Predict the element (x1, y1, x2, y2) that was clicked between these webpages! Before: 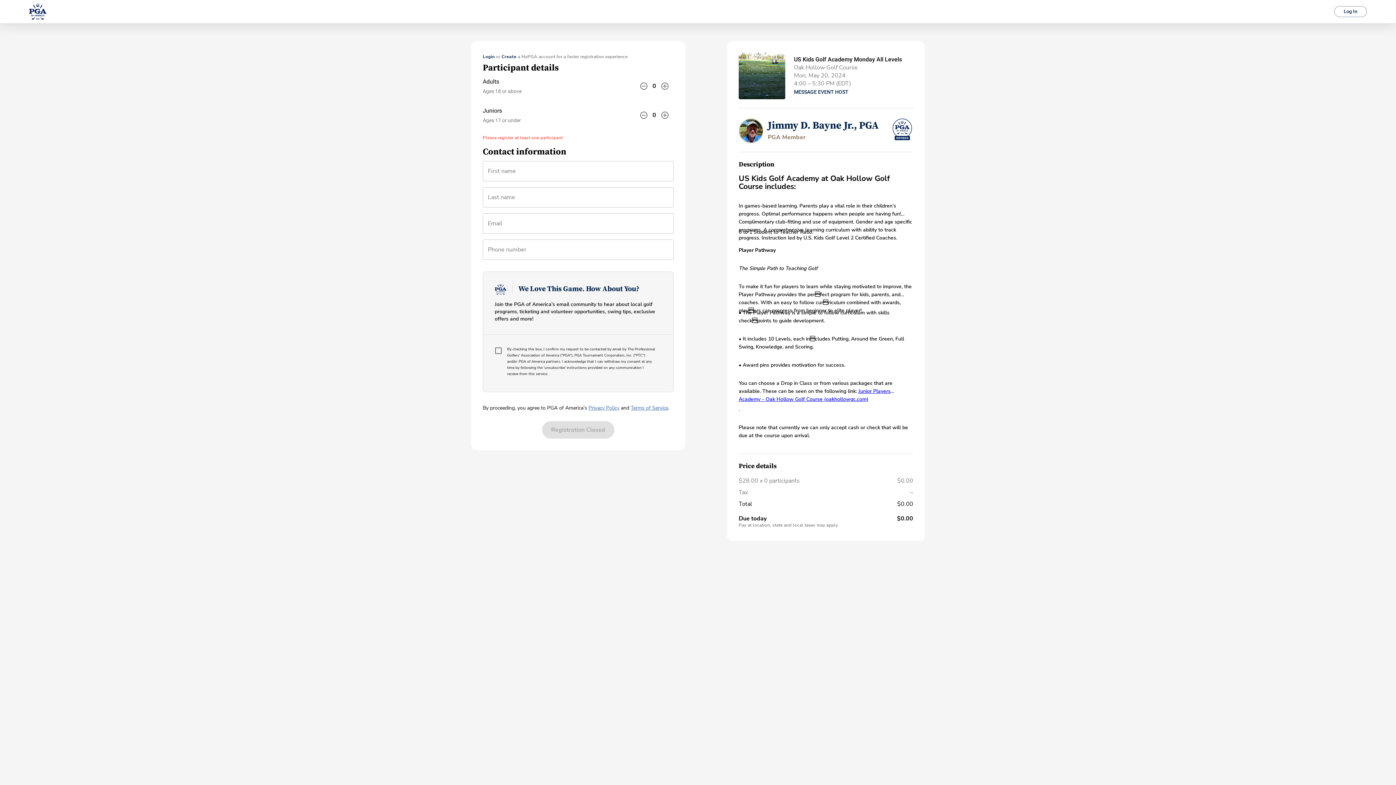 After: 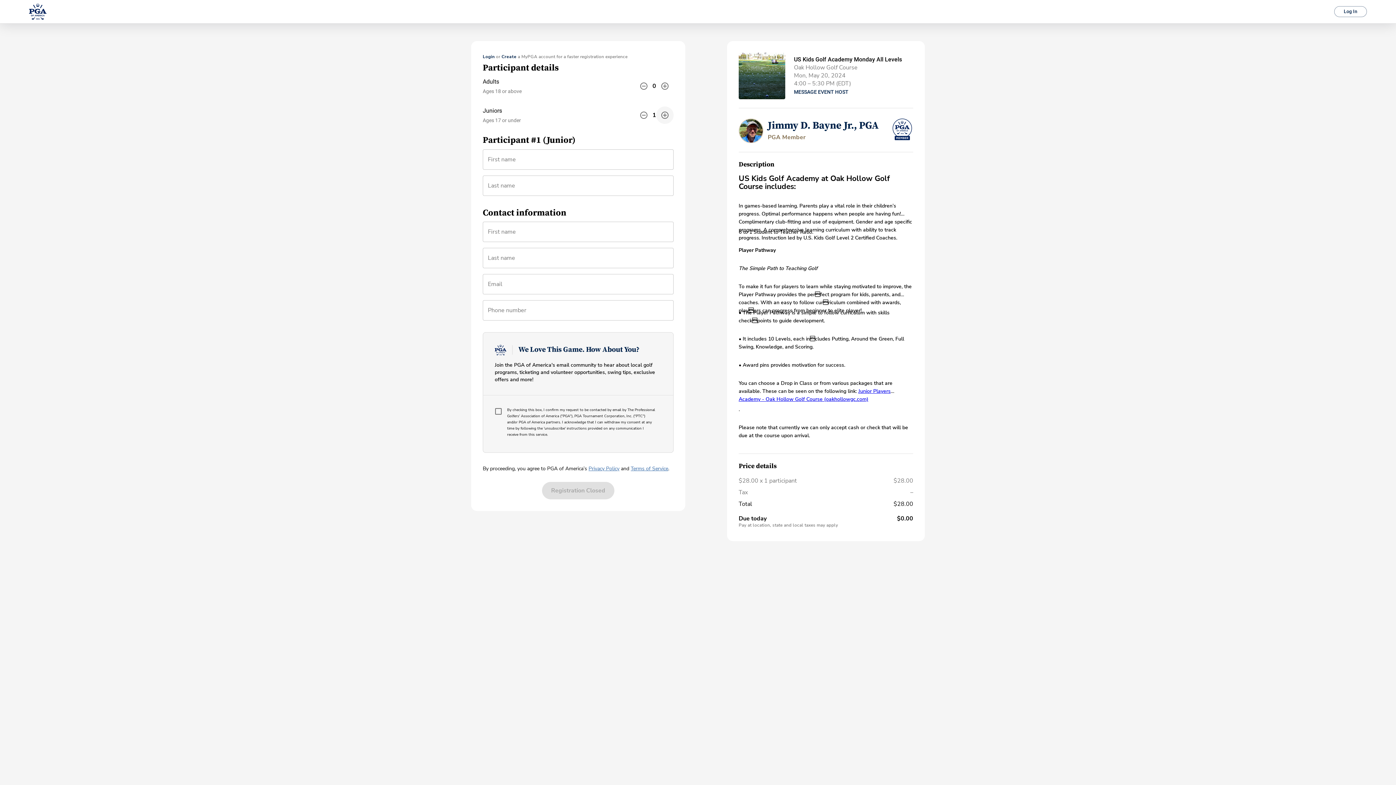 Action: bbox: (656, 107, 673, 124)